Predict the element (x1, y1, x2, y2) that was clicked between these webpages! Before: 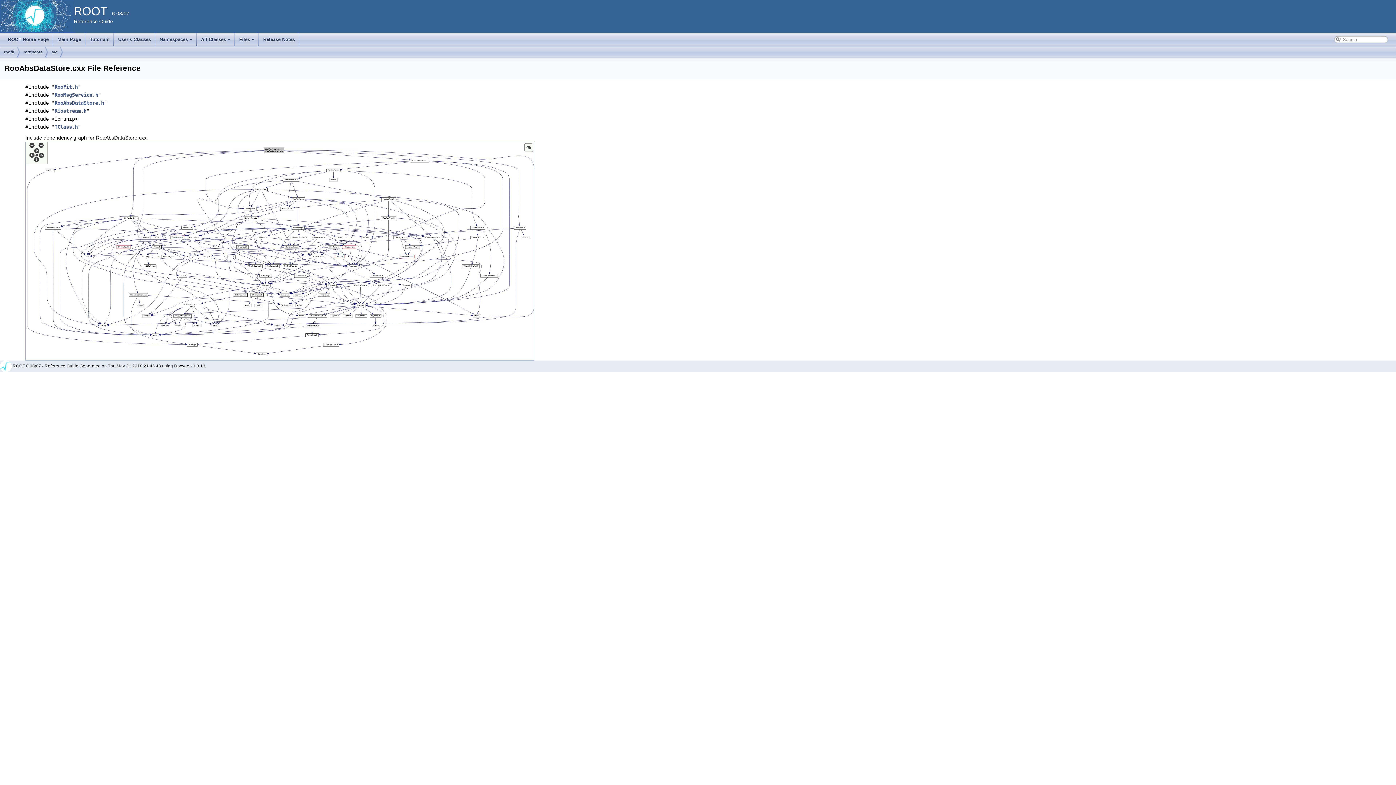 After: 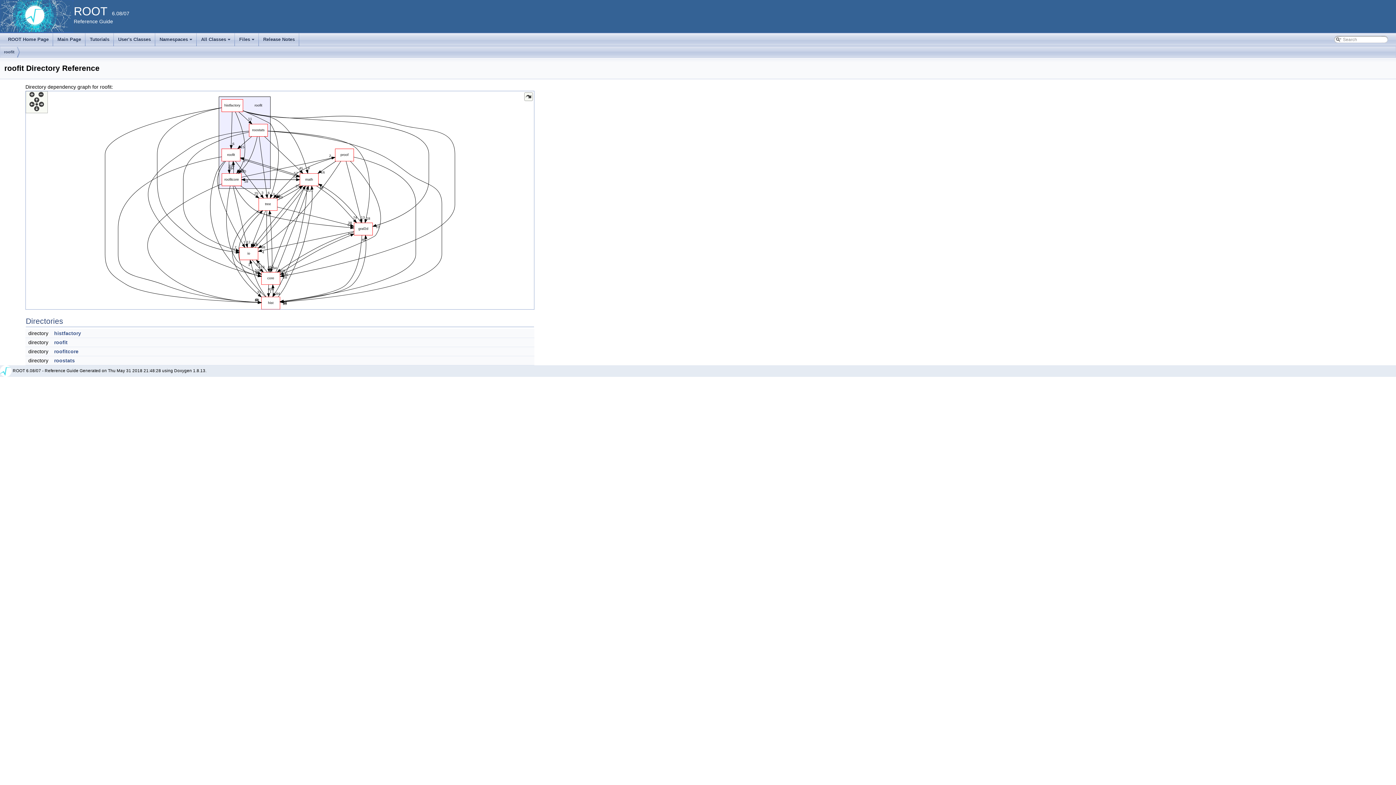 Action: label: roofit bbox: (4, 46, 14, 58)